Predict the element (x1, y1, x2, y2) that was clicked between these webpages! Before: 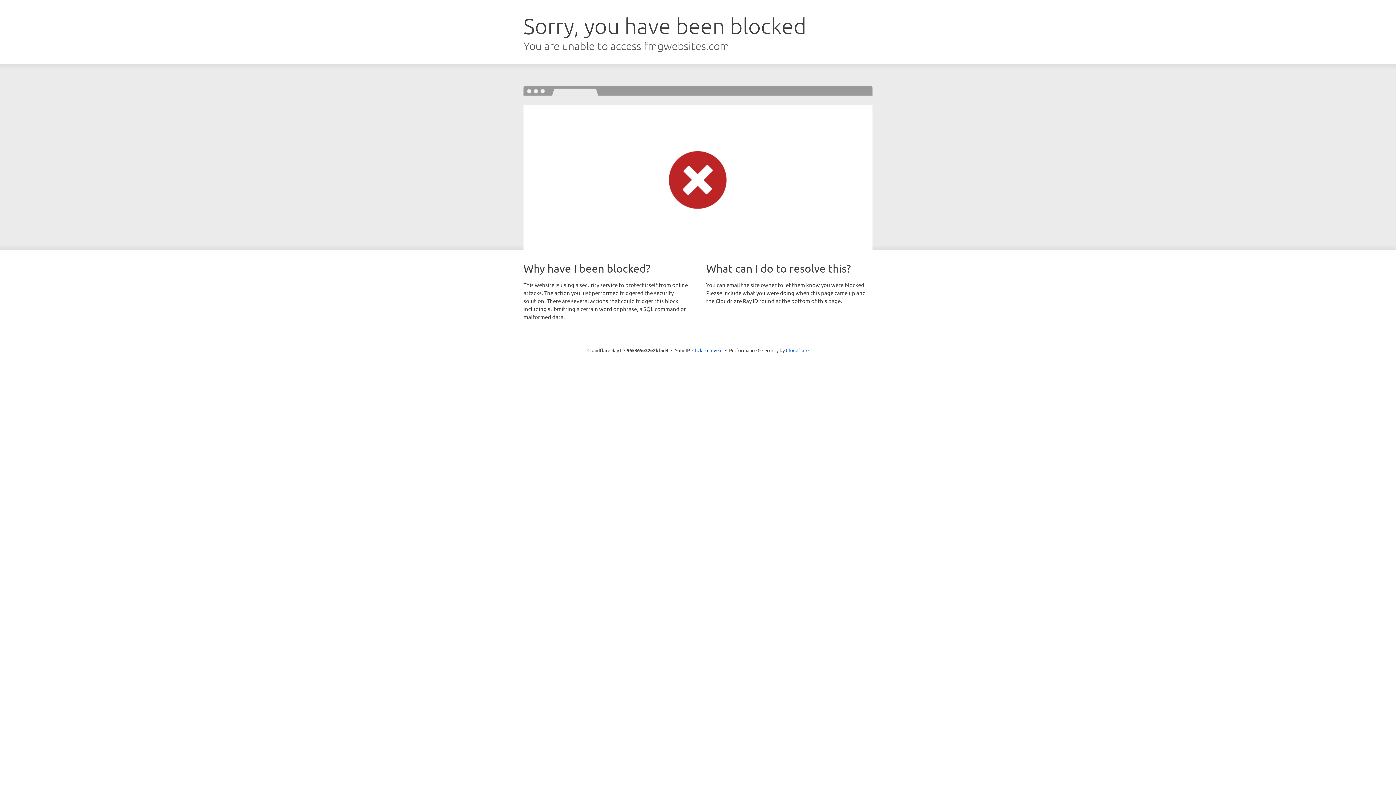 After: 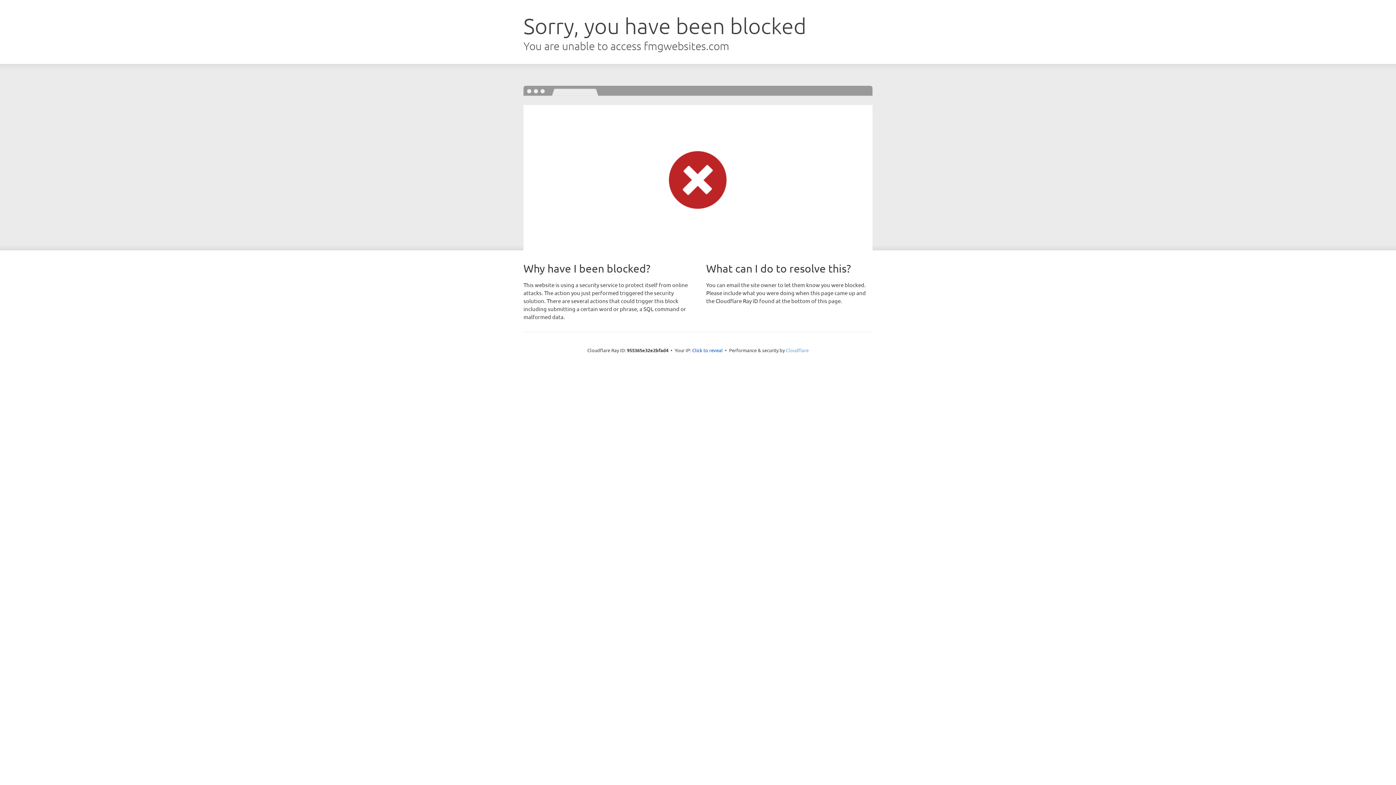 Action: label: Cloudflare bbox: (786, 347, 808, 353)